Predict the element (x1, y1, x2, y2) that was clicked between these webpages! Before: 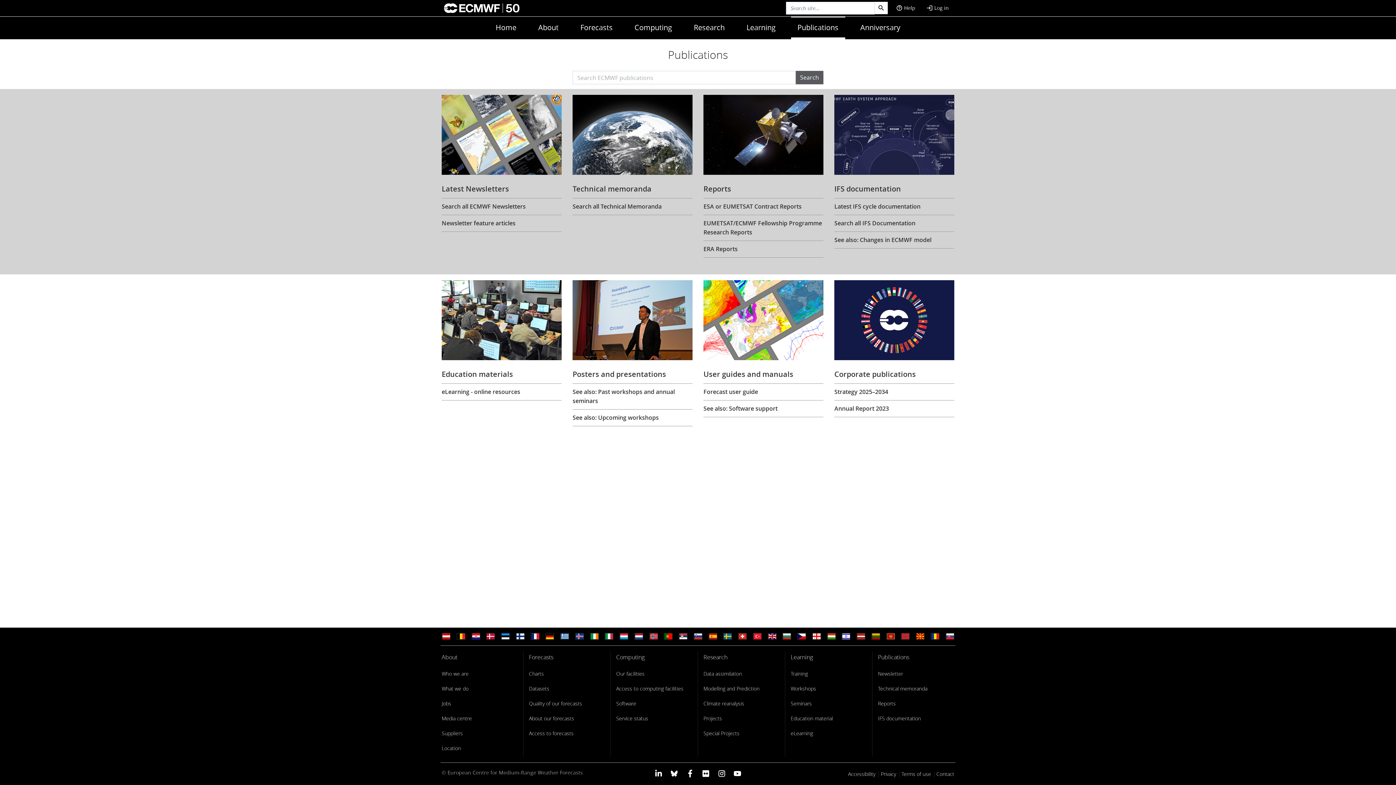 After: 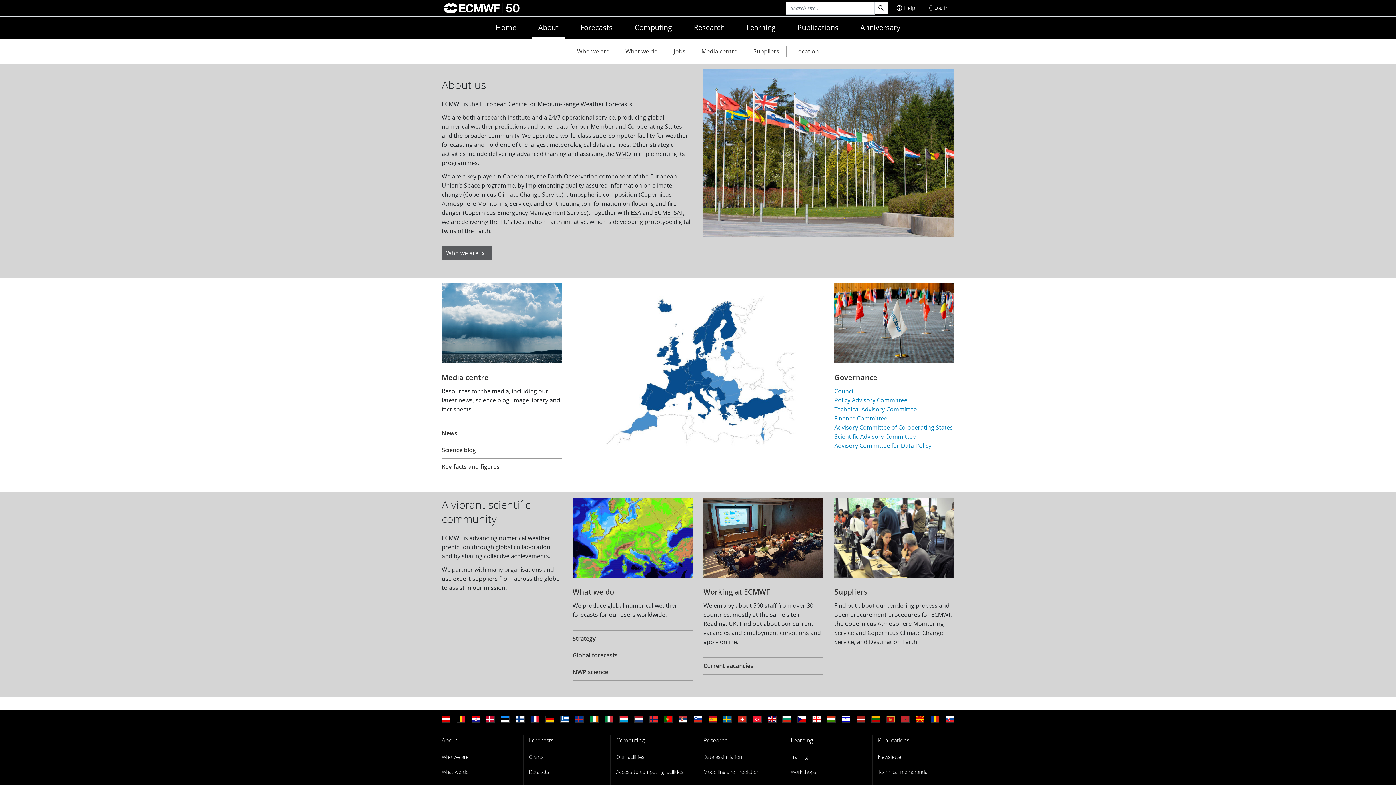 Action: bbox: (531, 16, 565, 39) label: About